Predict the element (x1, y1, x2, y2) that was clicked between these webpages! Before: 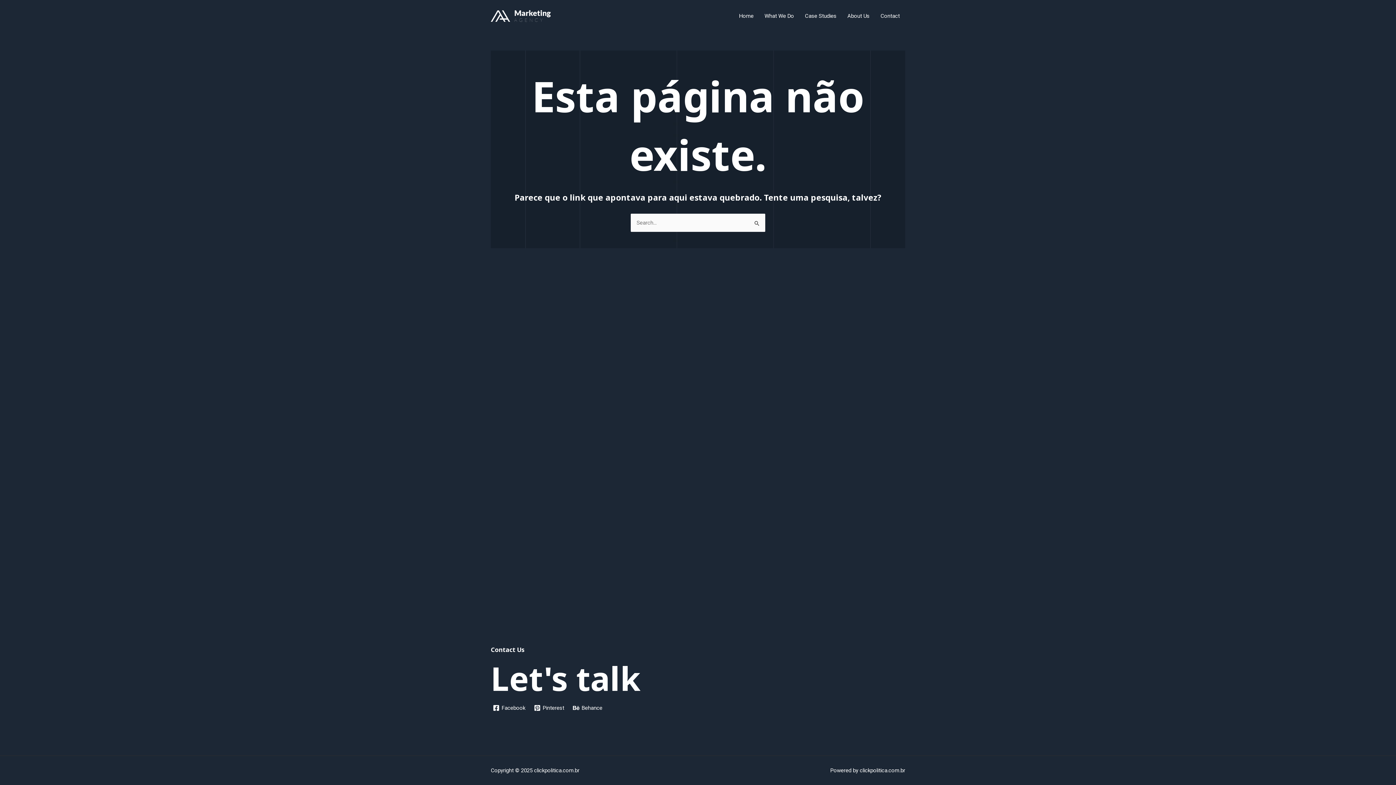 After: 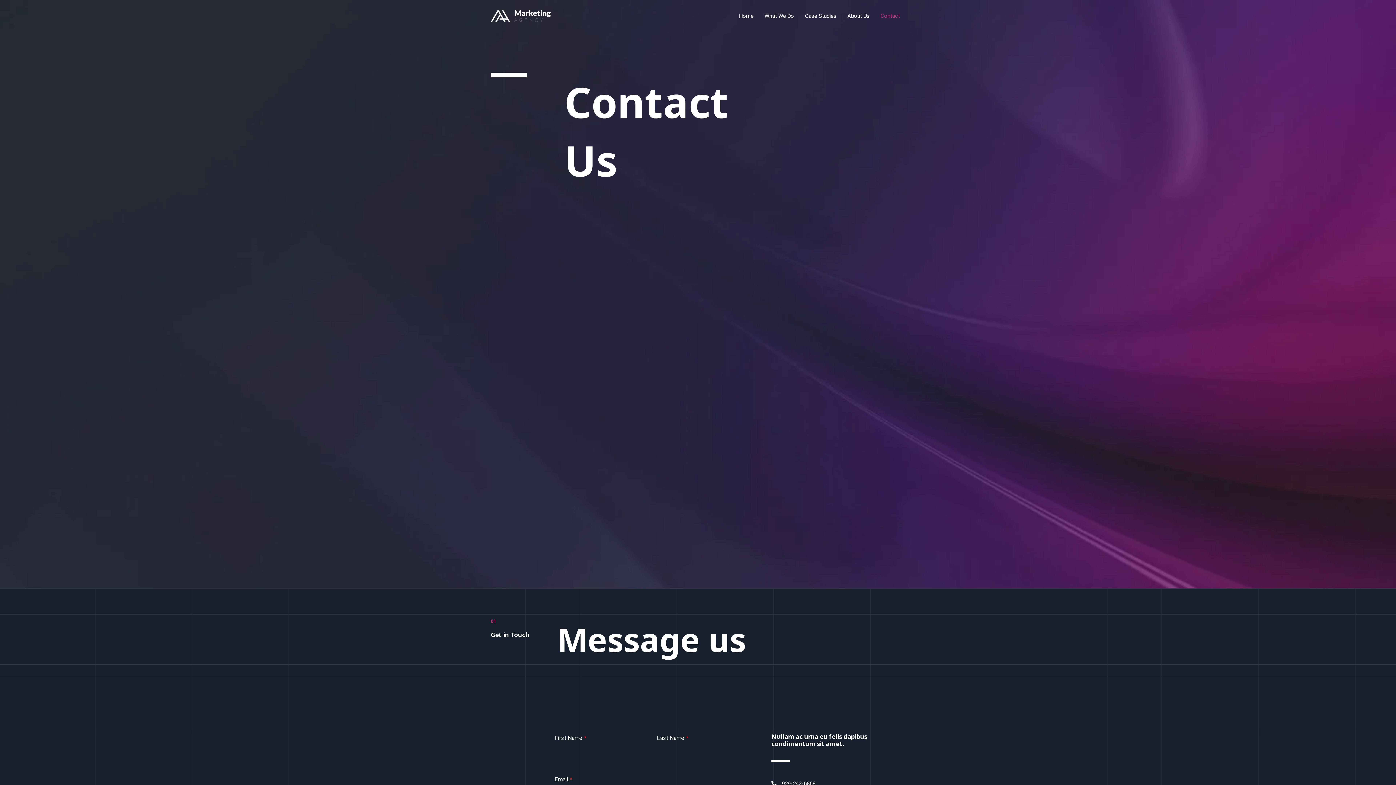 Action: label: Contact bbox: (875, 3, 905, 28)